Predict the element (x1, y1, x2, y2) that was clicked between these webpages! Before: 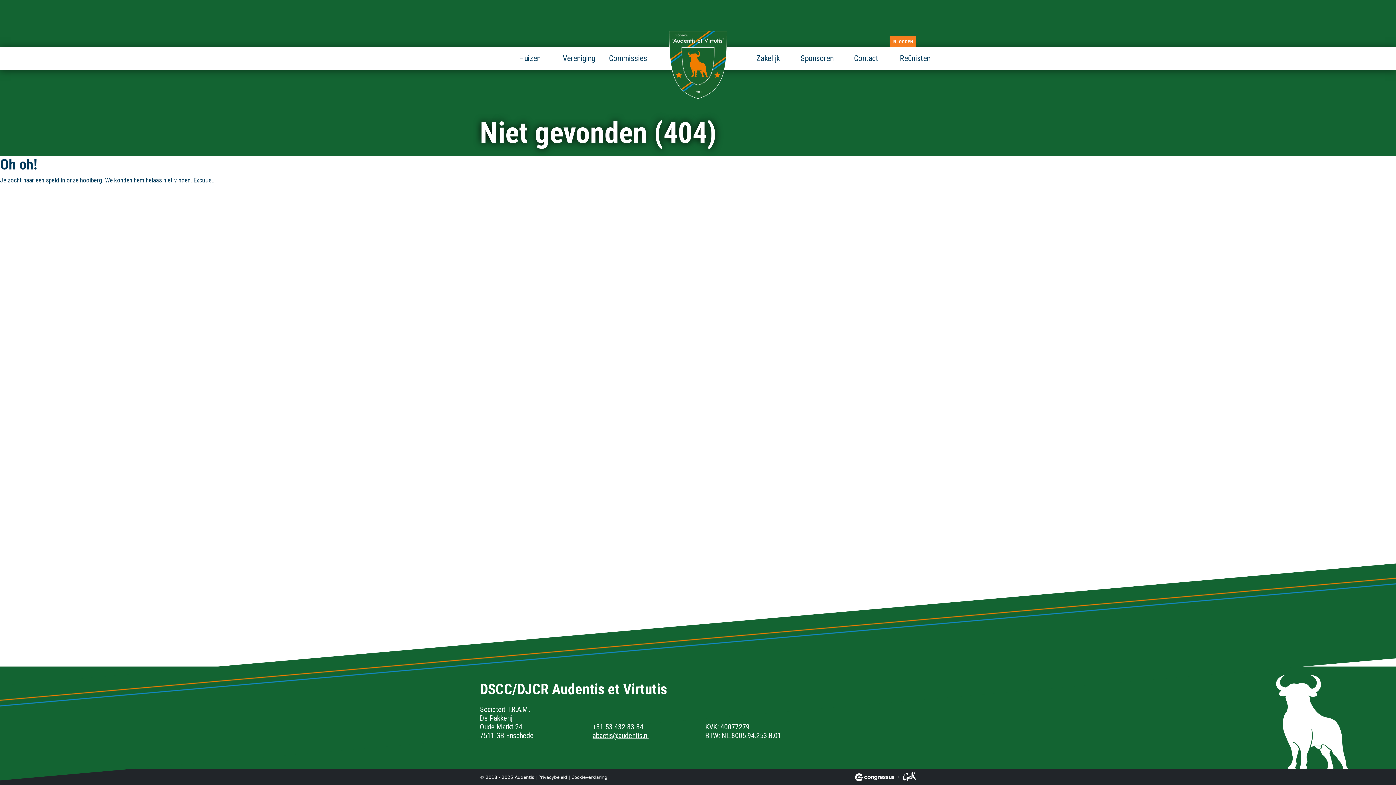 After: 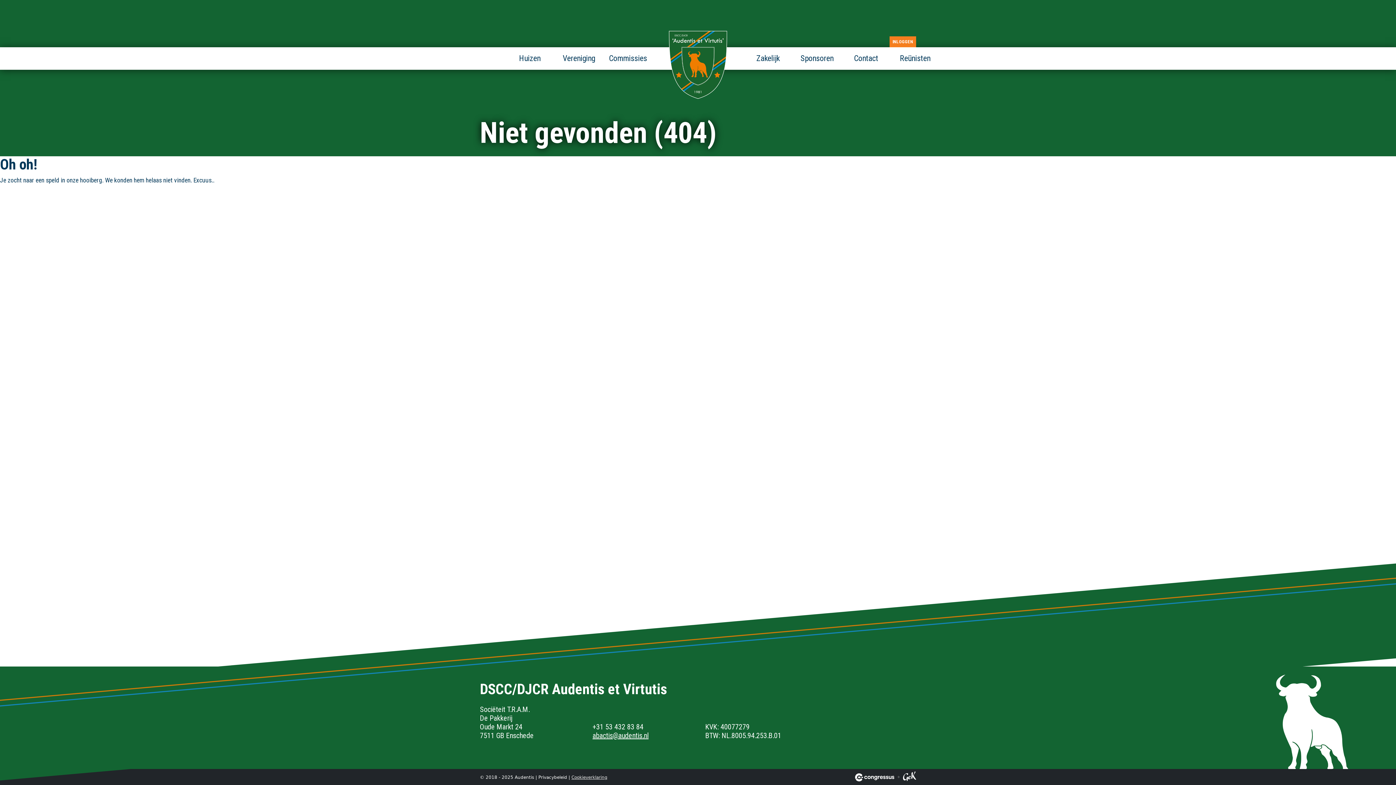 Action: bbox: (571, 775, 607, 780) label: Cookieverklaring